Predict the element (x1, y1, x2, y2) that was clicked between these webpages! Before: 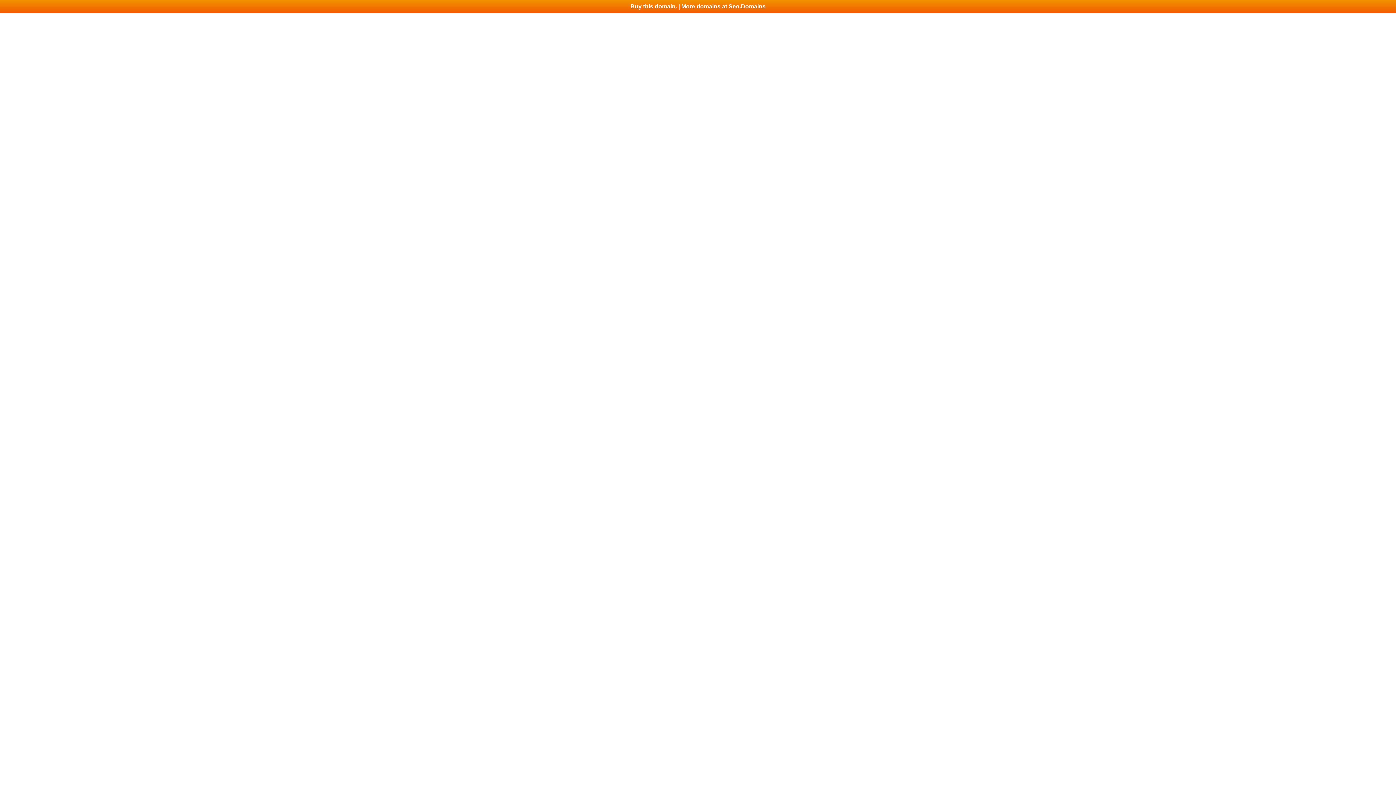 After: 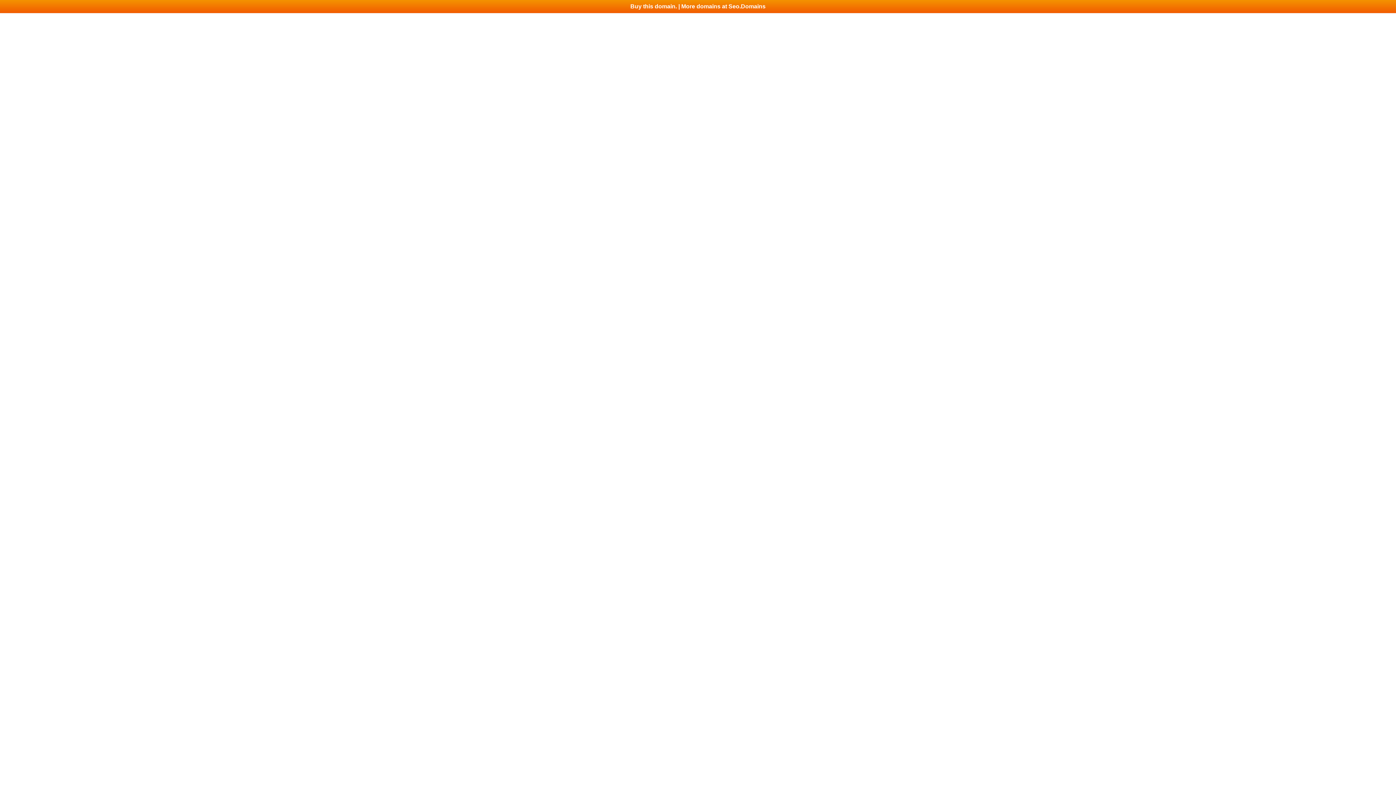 Action: bbox: (0, 0, 1396, 13) label: Buy this domain. | More domains at Seo.Domains